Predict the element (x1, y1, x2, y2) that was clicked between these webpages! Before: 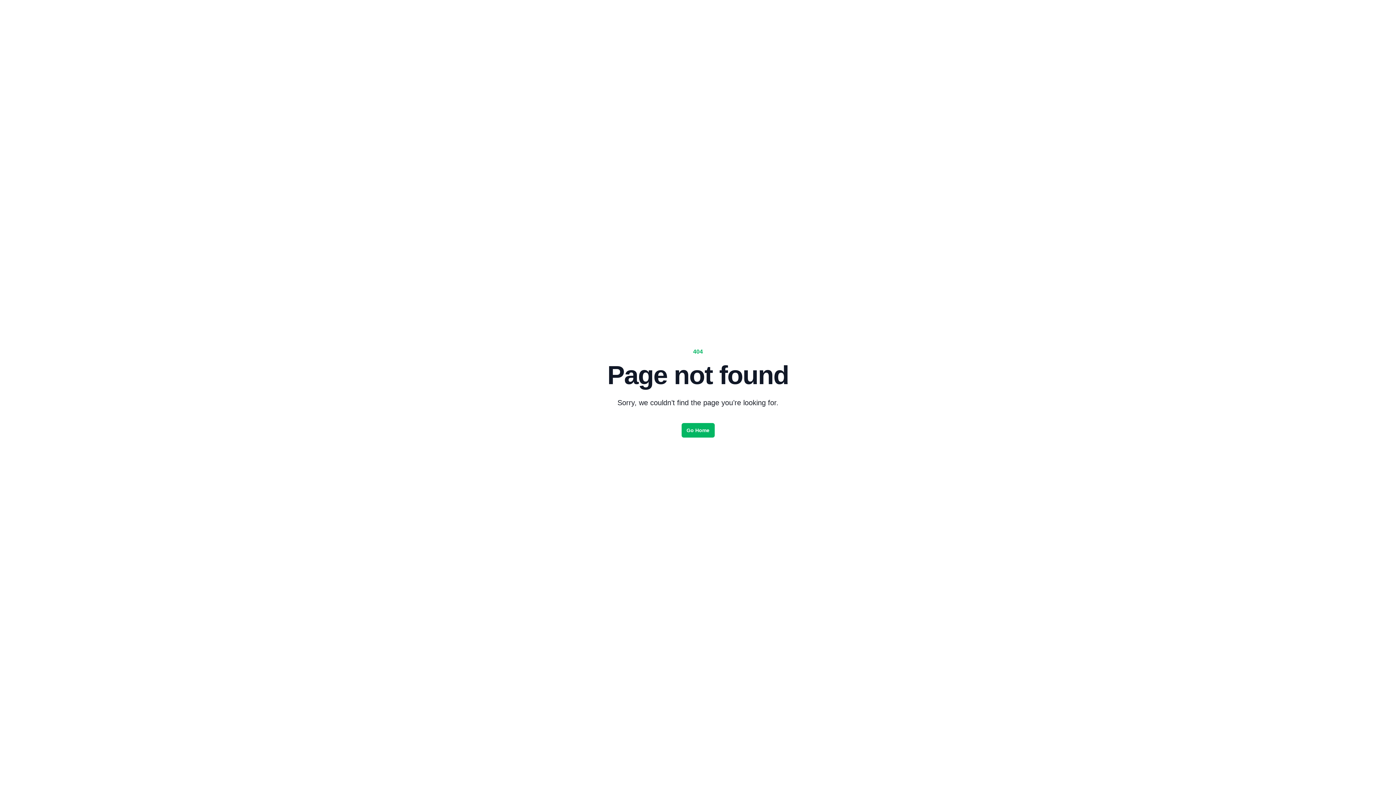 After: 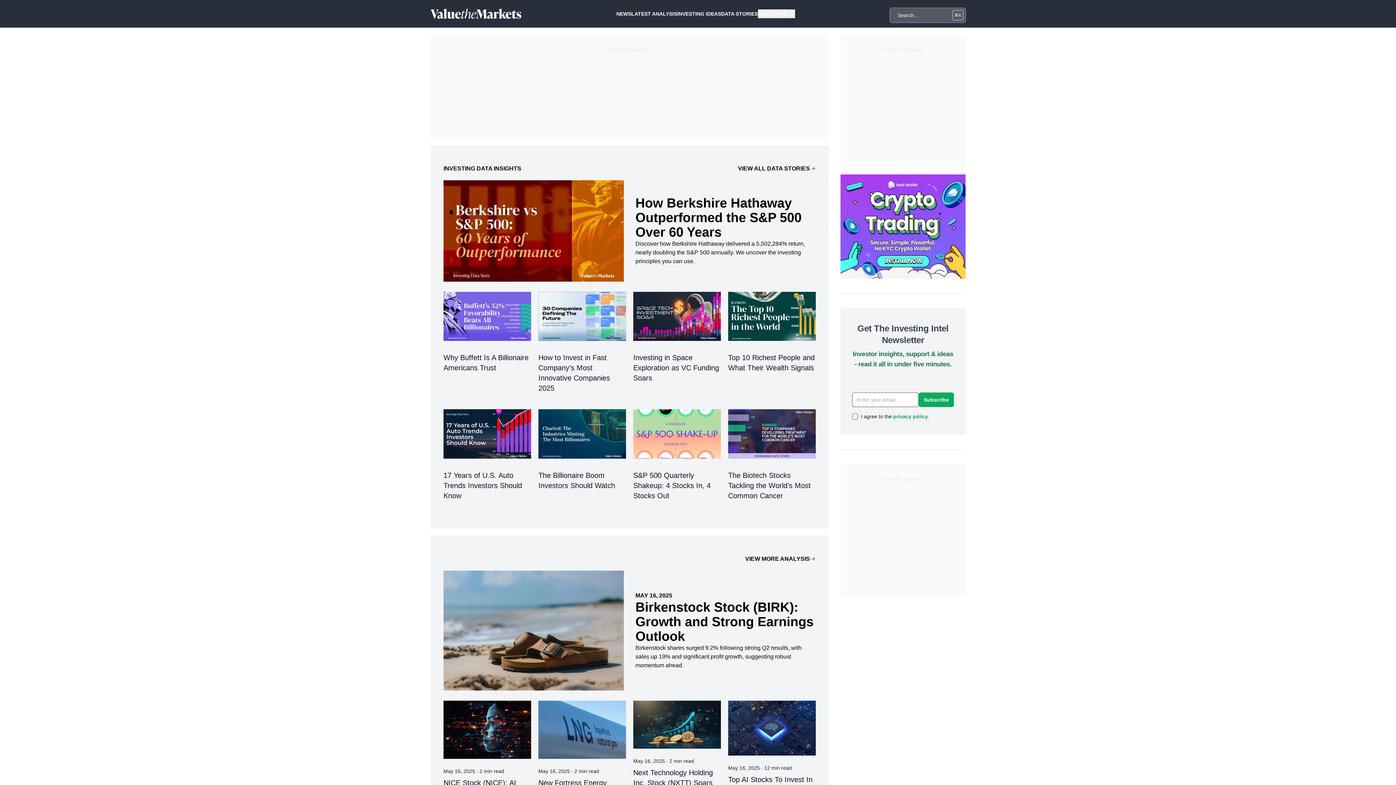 Action: label: Go Home bbox: (681, 423, 714, 437)